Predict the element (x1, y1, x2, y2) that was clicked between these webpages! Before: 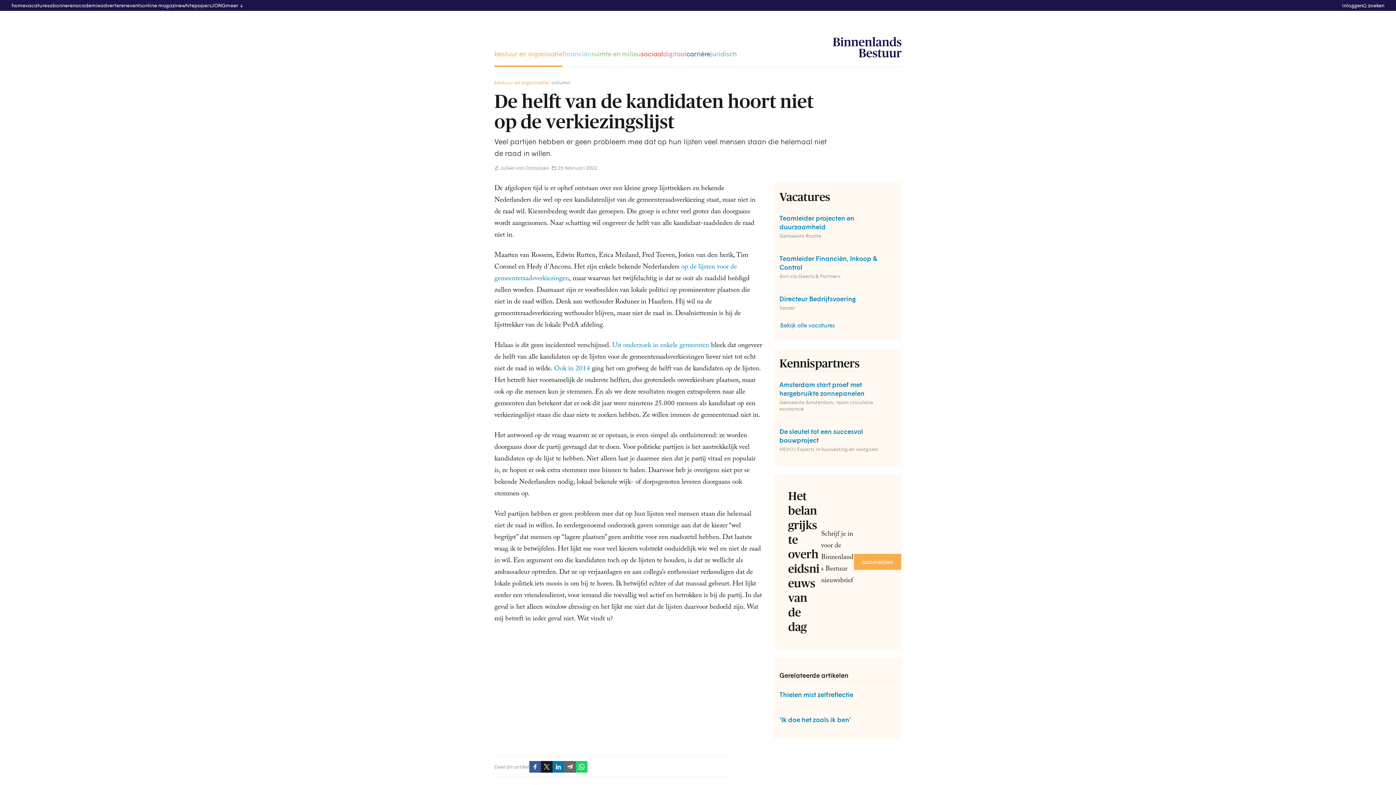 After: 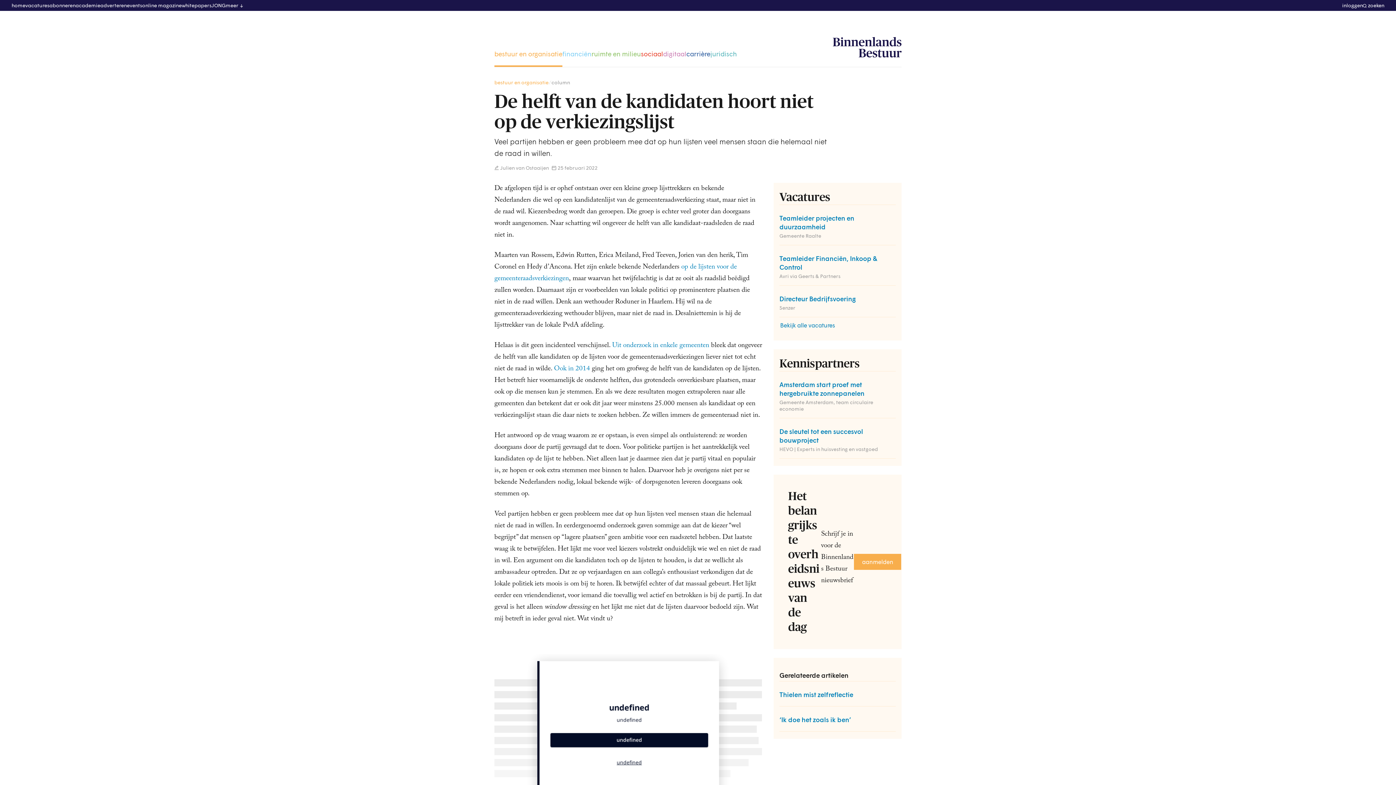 Action: bbox: (554, 365, 590, 372) label: Ook in 2014